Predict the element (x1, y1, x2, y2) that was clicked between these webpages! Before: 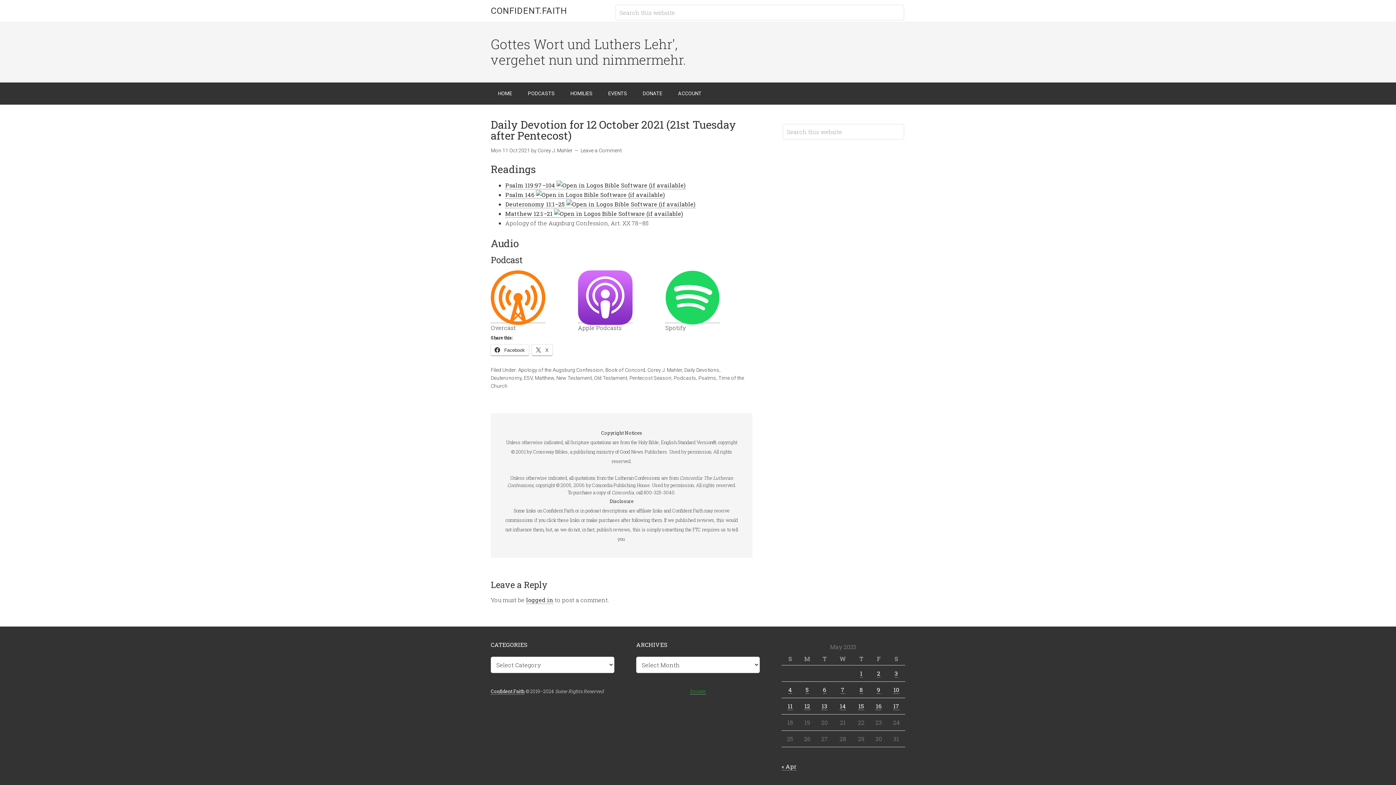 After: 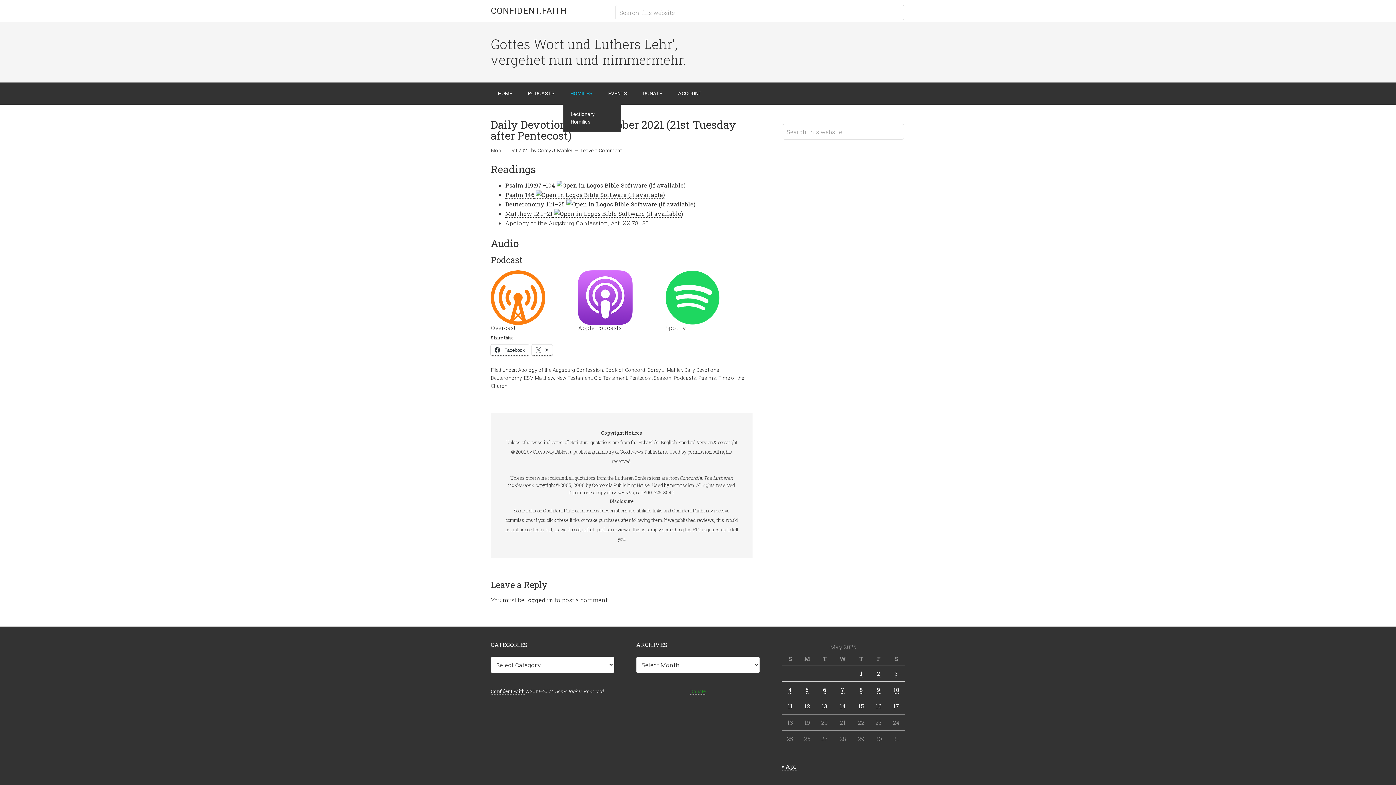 Action: bbox: (563, 82, 600, 104) label: HOMILIES